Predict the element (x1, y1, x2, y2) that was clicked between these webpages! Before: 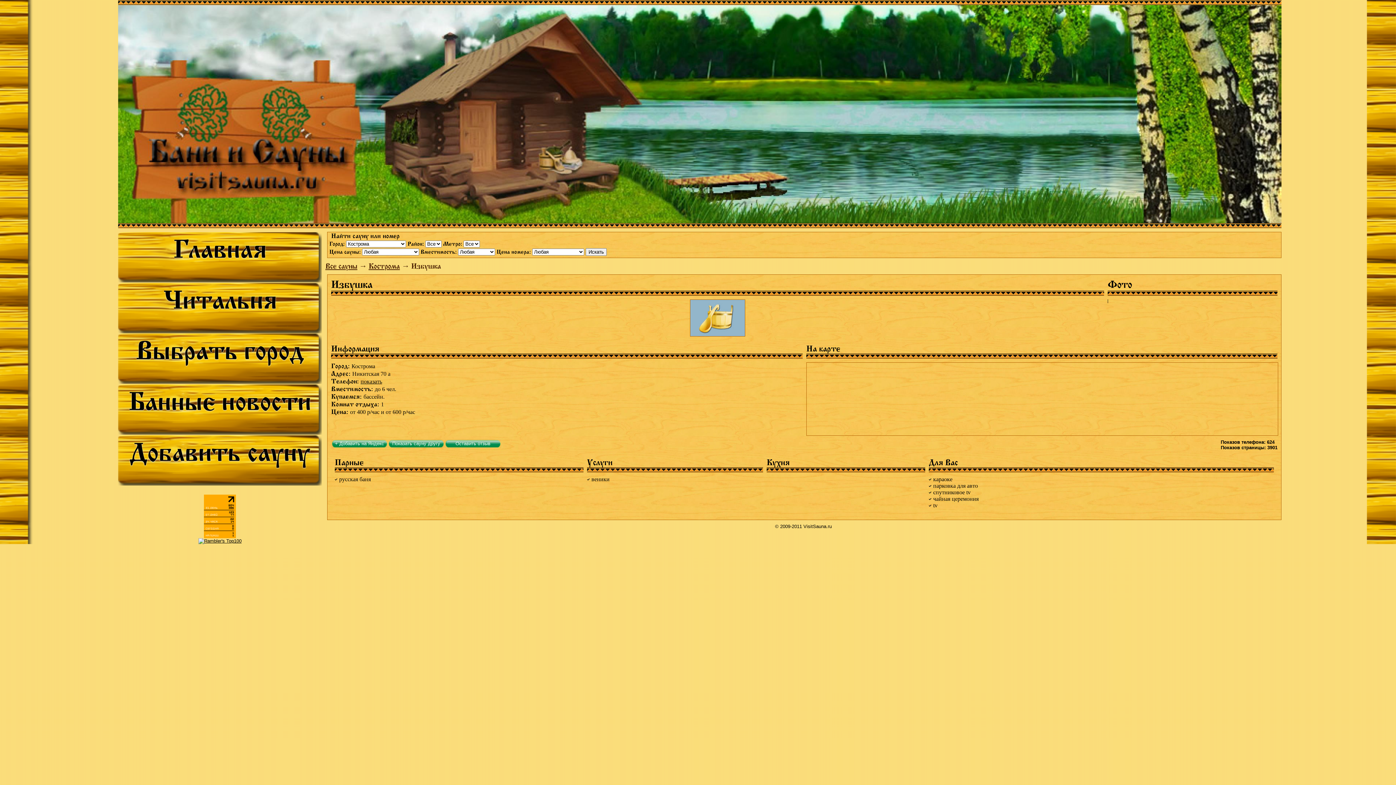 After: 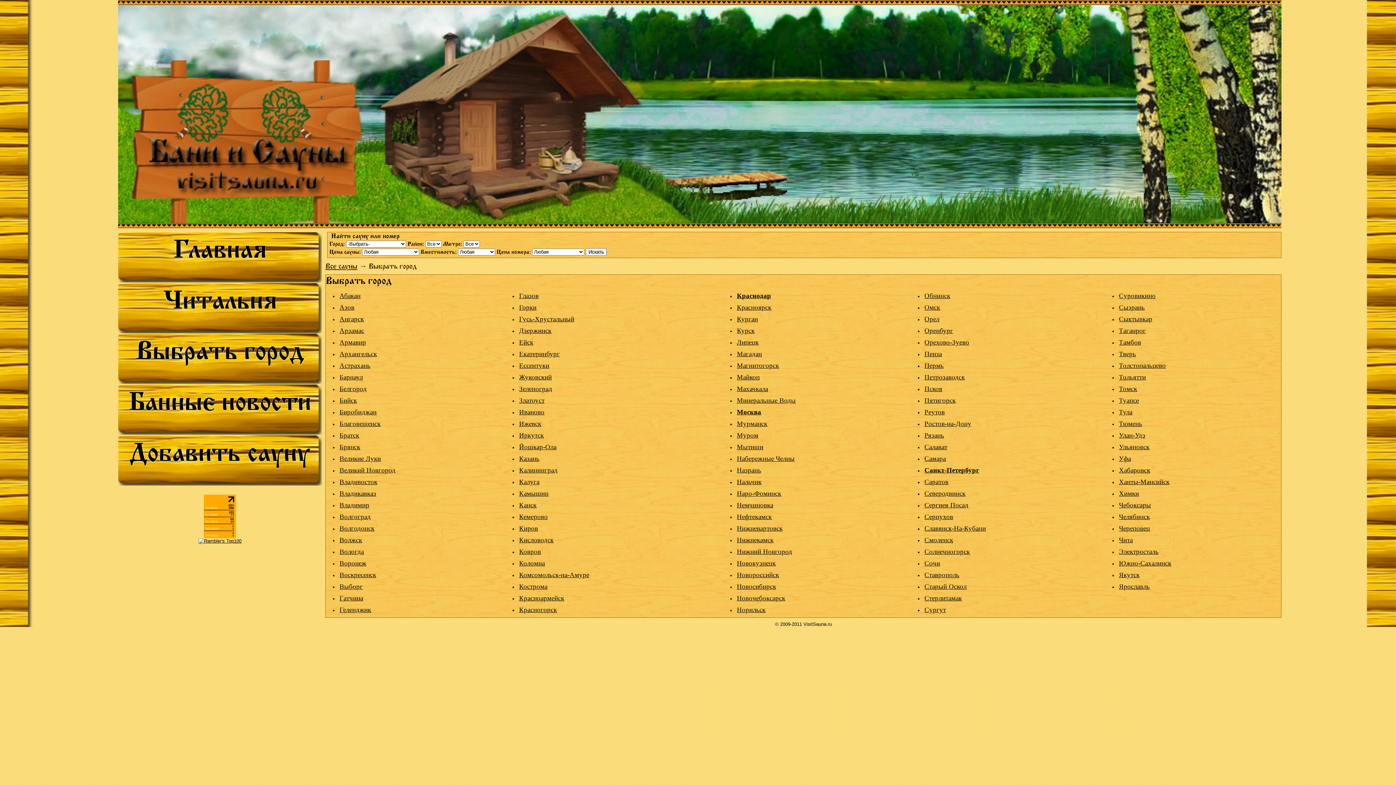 Action: bbox: (136, 335, 304, 366) label: Выбрать город